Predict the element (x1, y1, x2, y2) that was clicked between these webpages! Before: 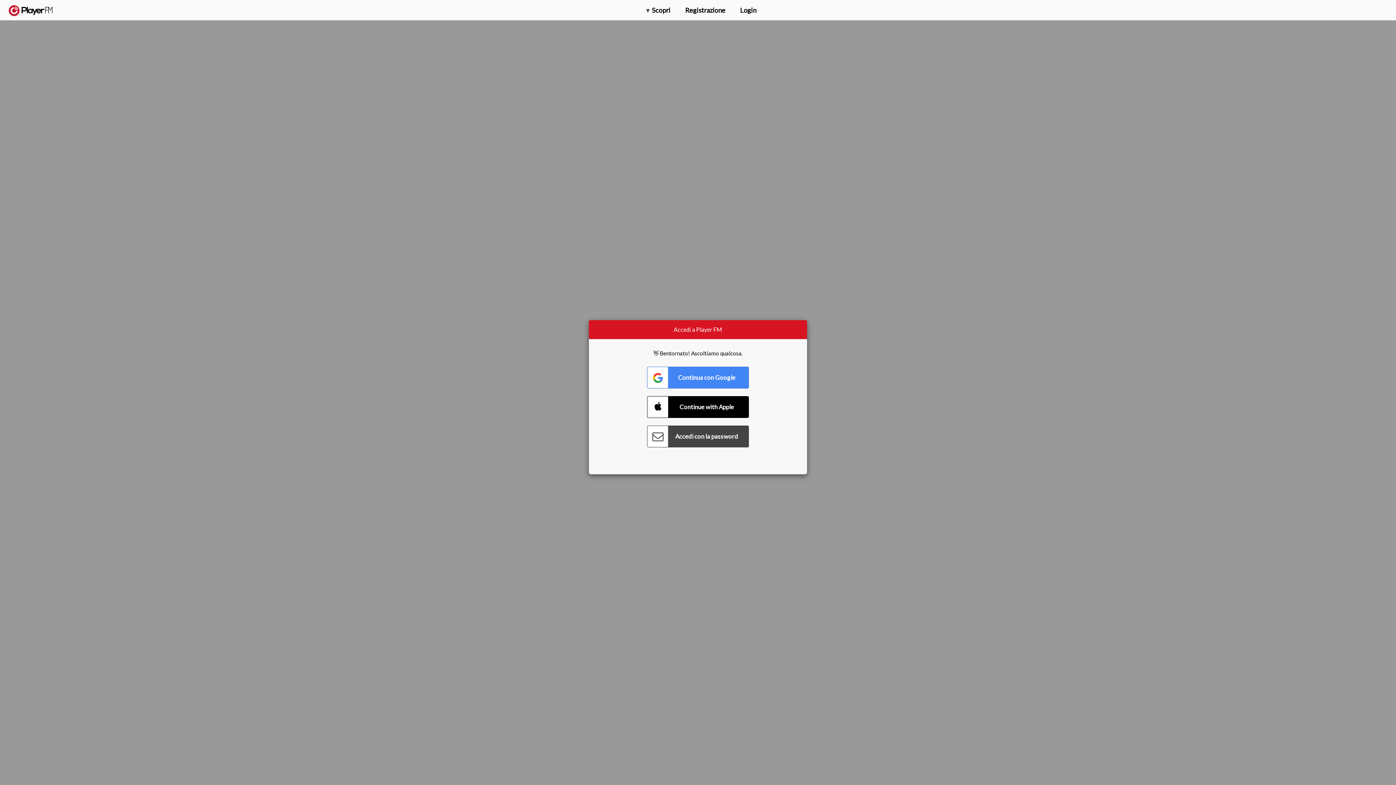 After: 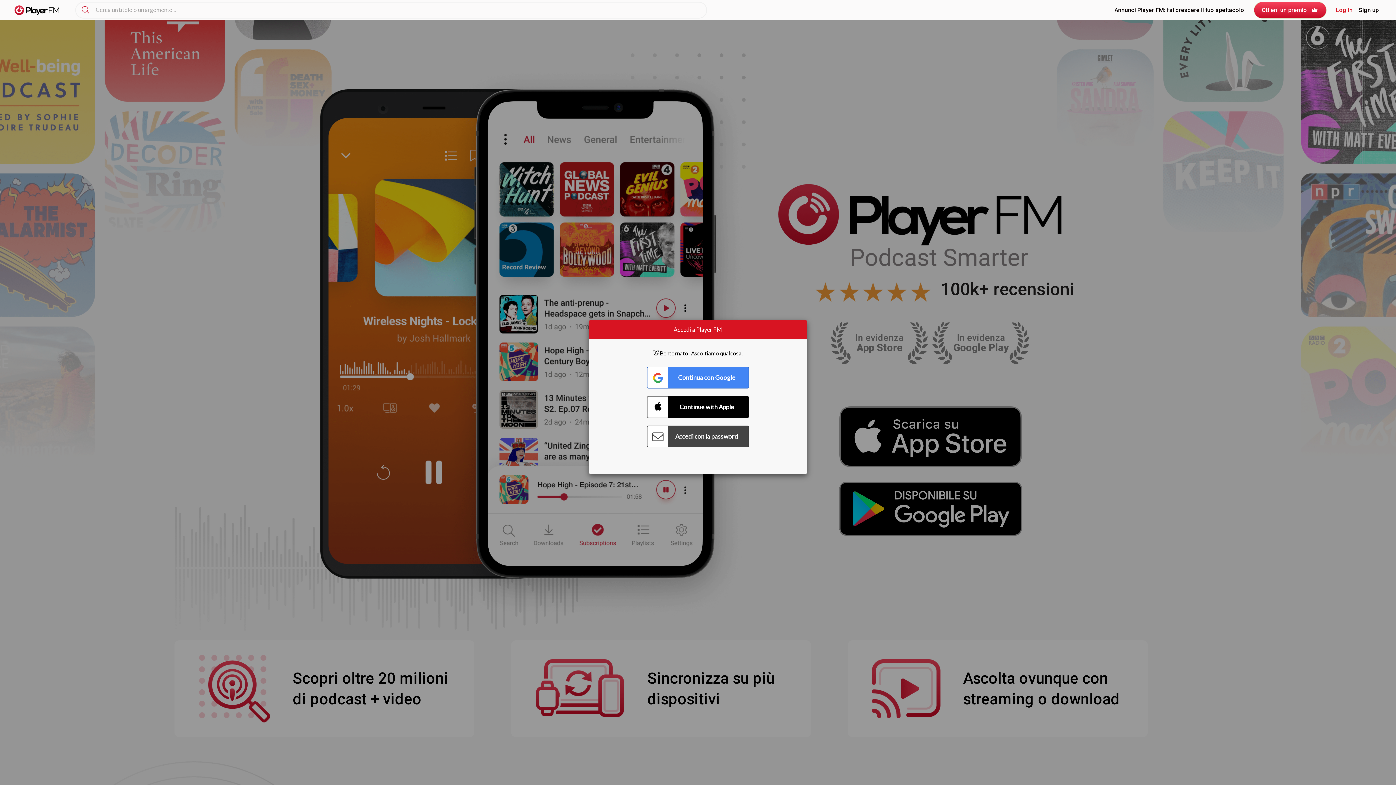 Action: label:   bbox: (8, 5, 52, 15)